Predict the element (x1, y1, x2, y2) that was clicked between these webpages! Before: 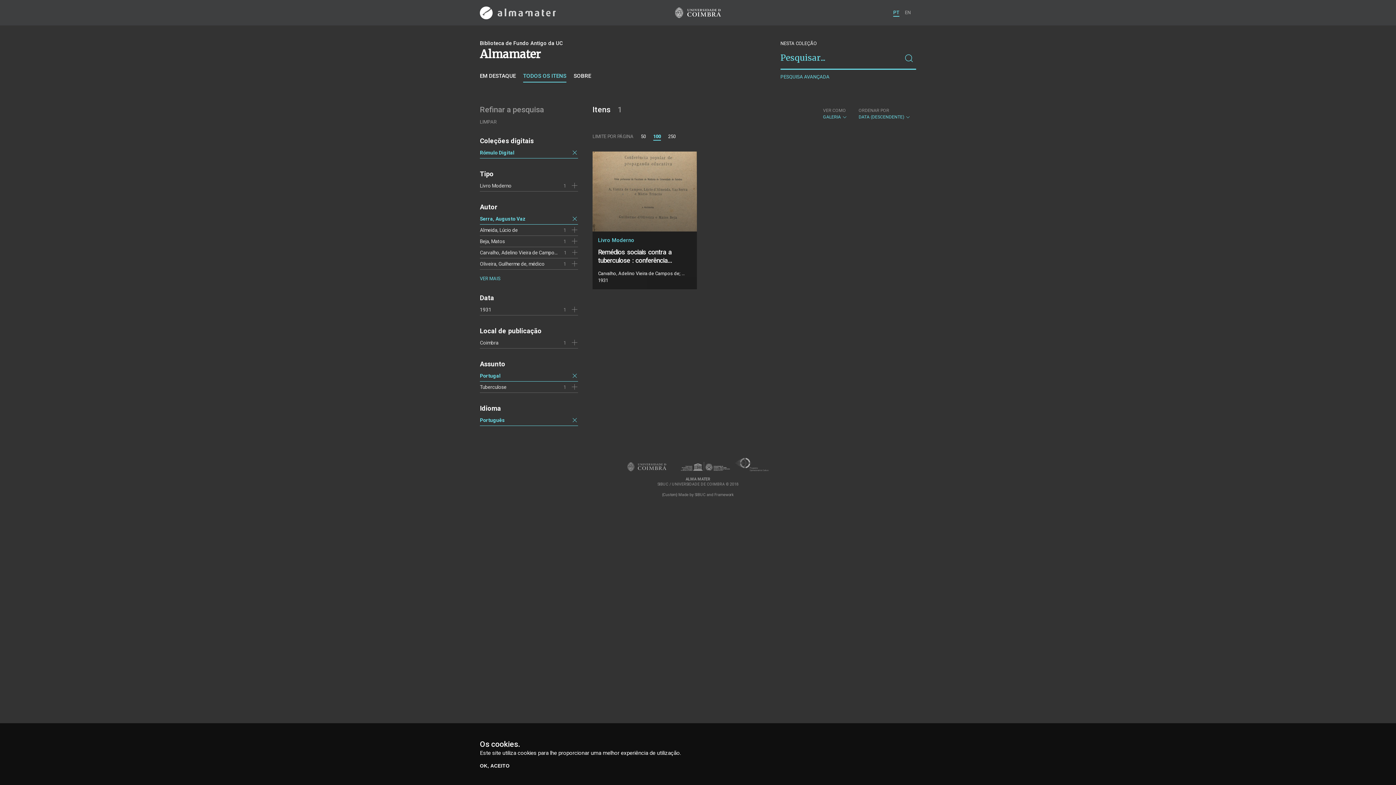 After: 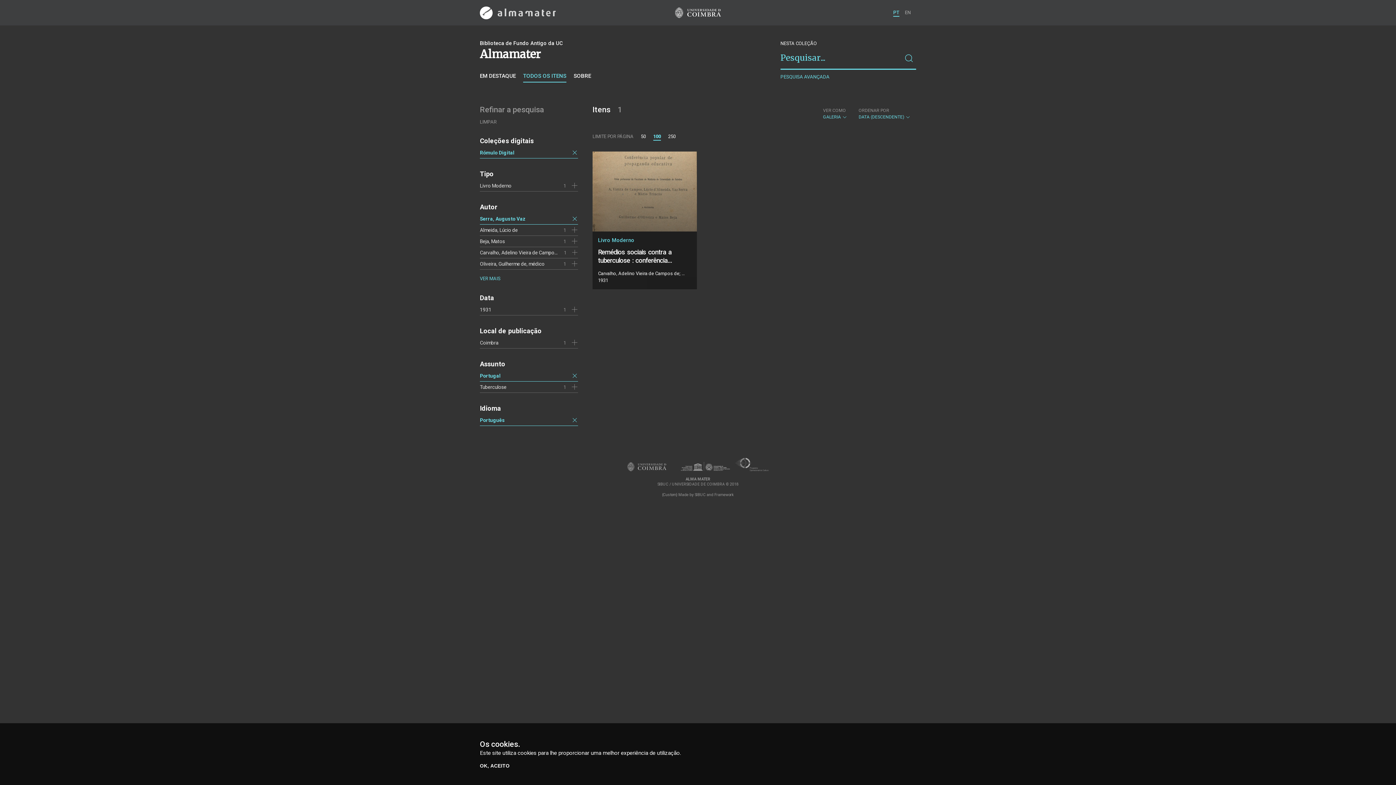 Action: label: Português bbox: (480, 417, 505, 423)